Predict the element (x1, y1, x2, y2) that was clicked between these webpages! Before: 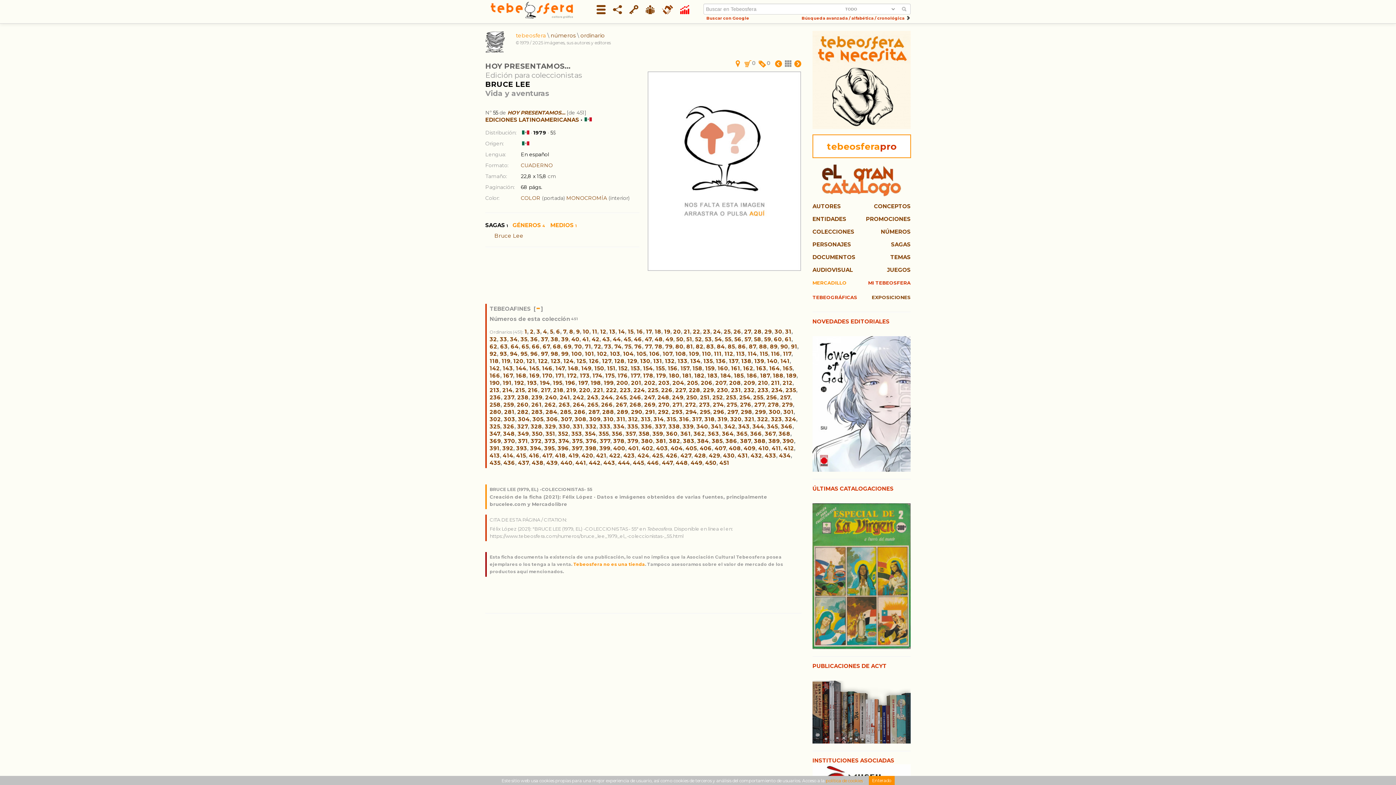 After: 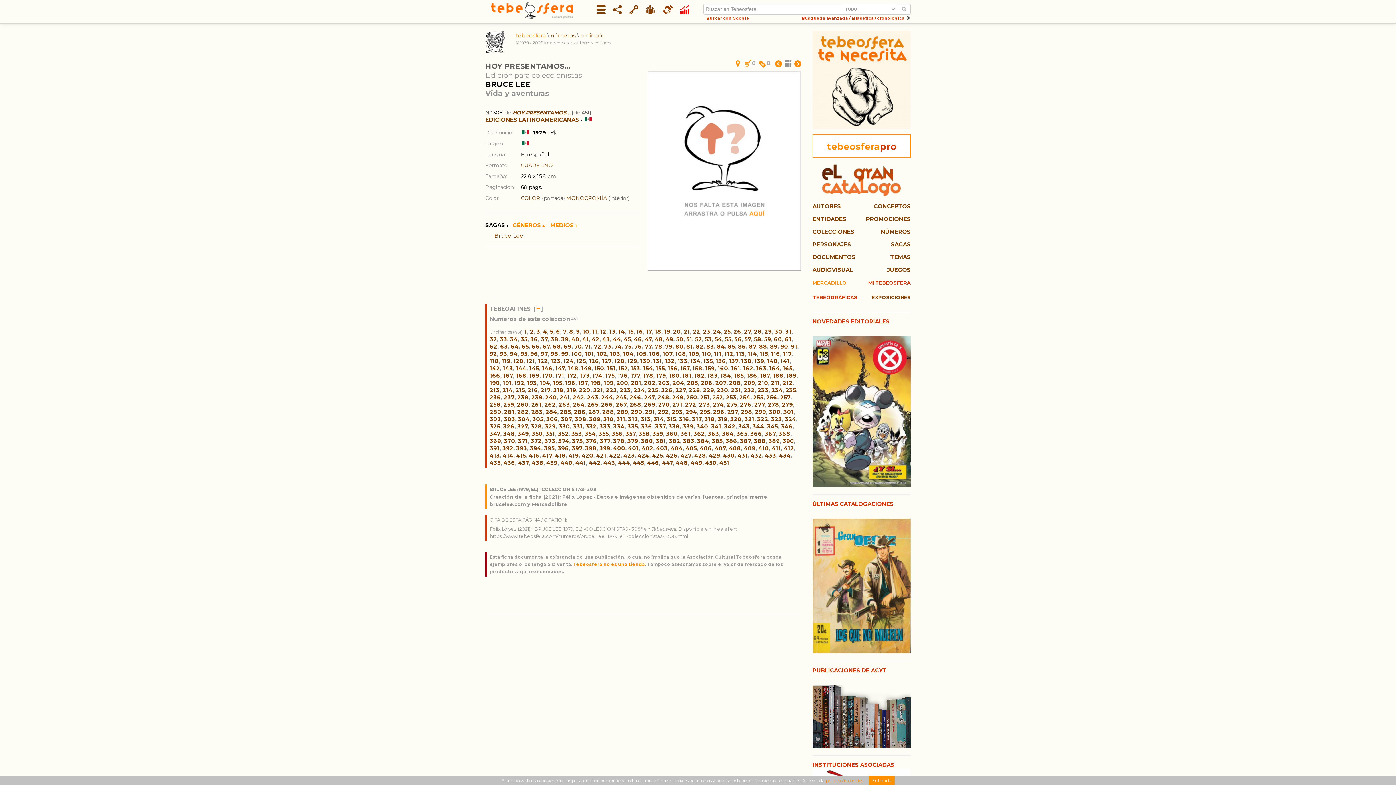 Action: label: 308 bbox: (574, 415, 586, 422)